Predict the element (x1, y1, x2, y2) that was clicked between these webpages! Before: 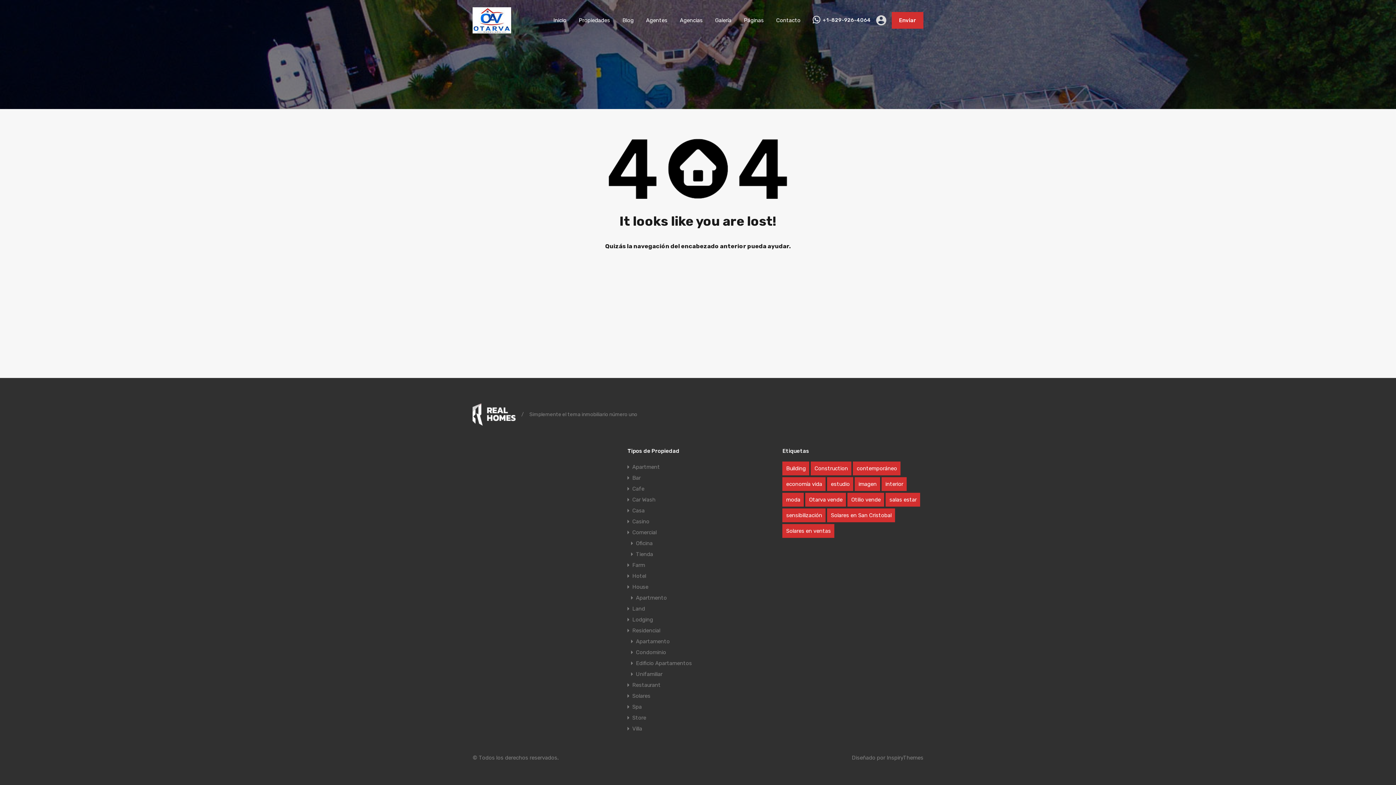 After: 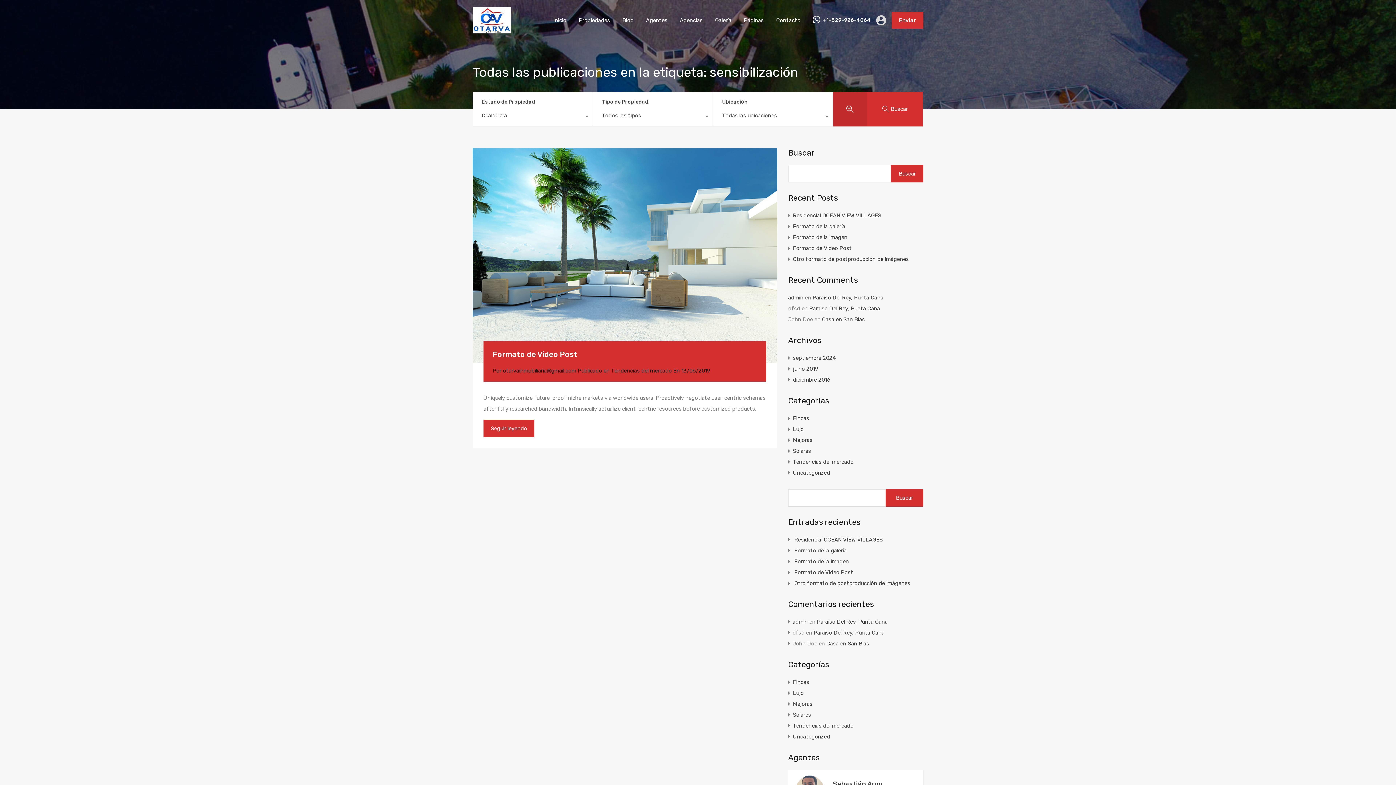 Action: label: sensibilización (1 elemento) bbox: (782, 508, 825, 522)